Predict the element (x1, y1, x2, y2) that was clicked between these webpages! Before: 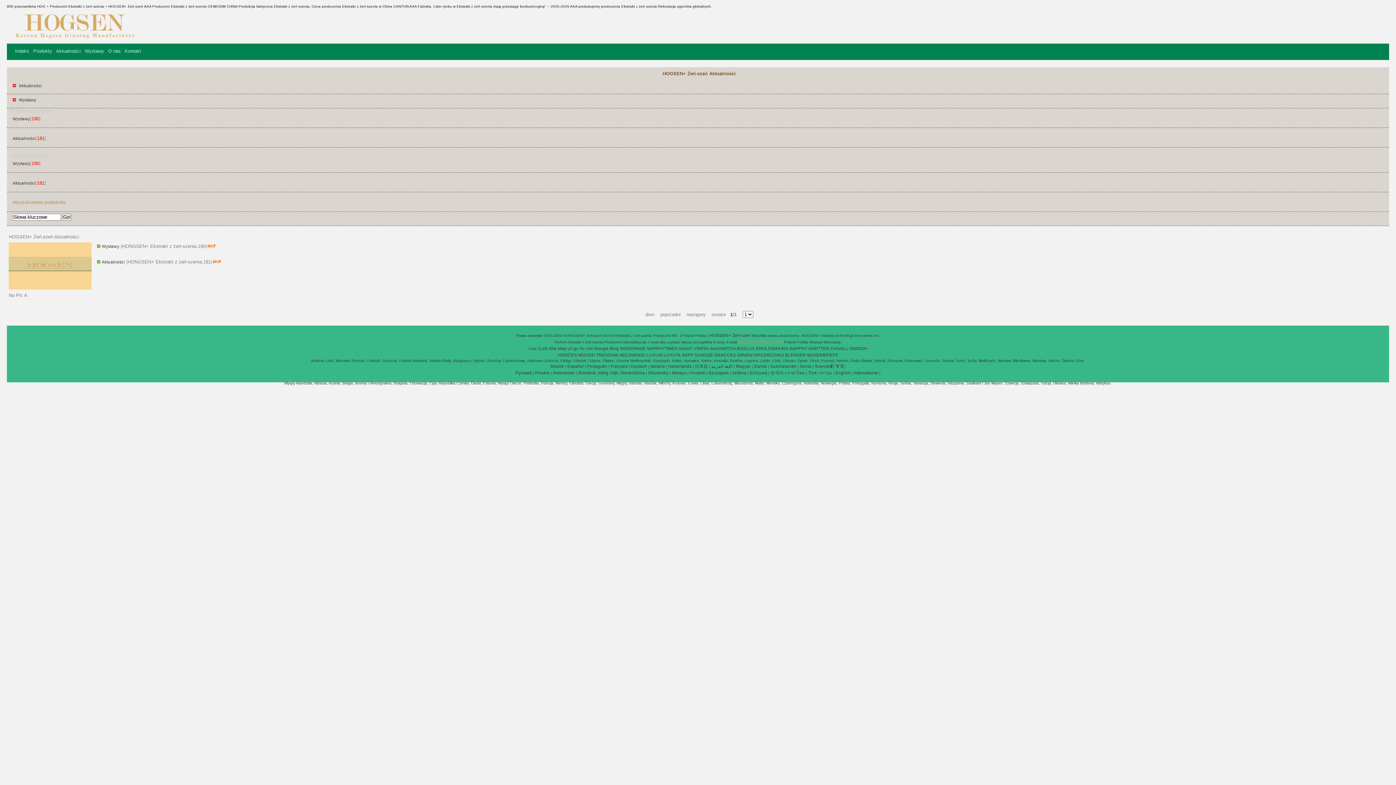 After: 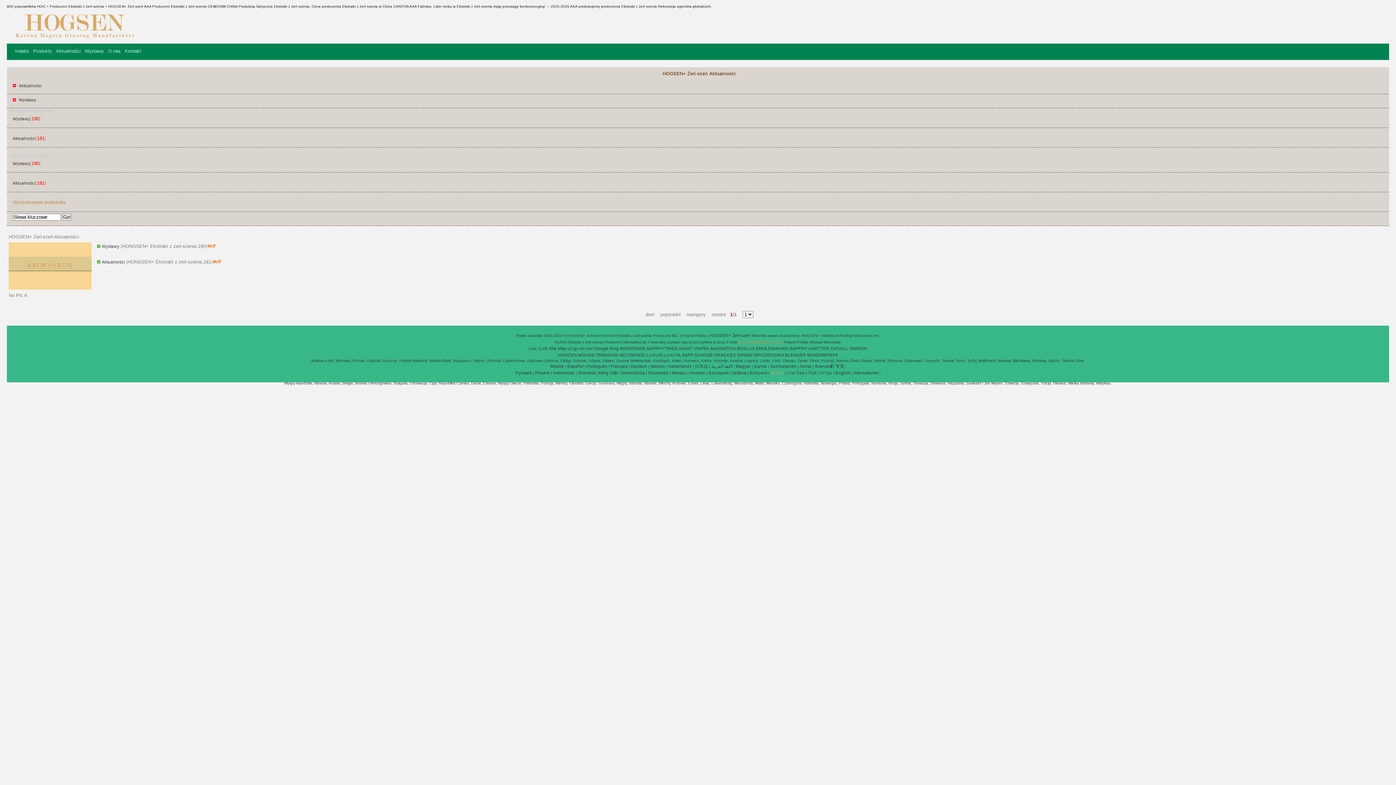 Action: bbox: (770, 370, 784, 375) label: 한국어